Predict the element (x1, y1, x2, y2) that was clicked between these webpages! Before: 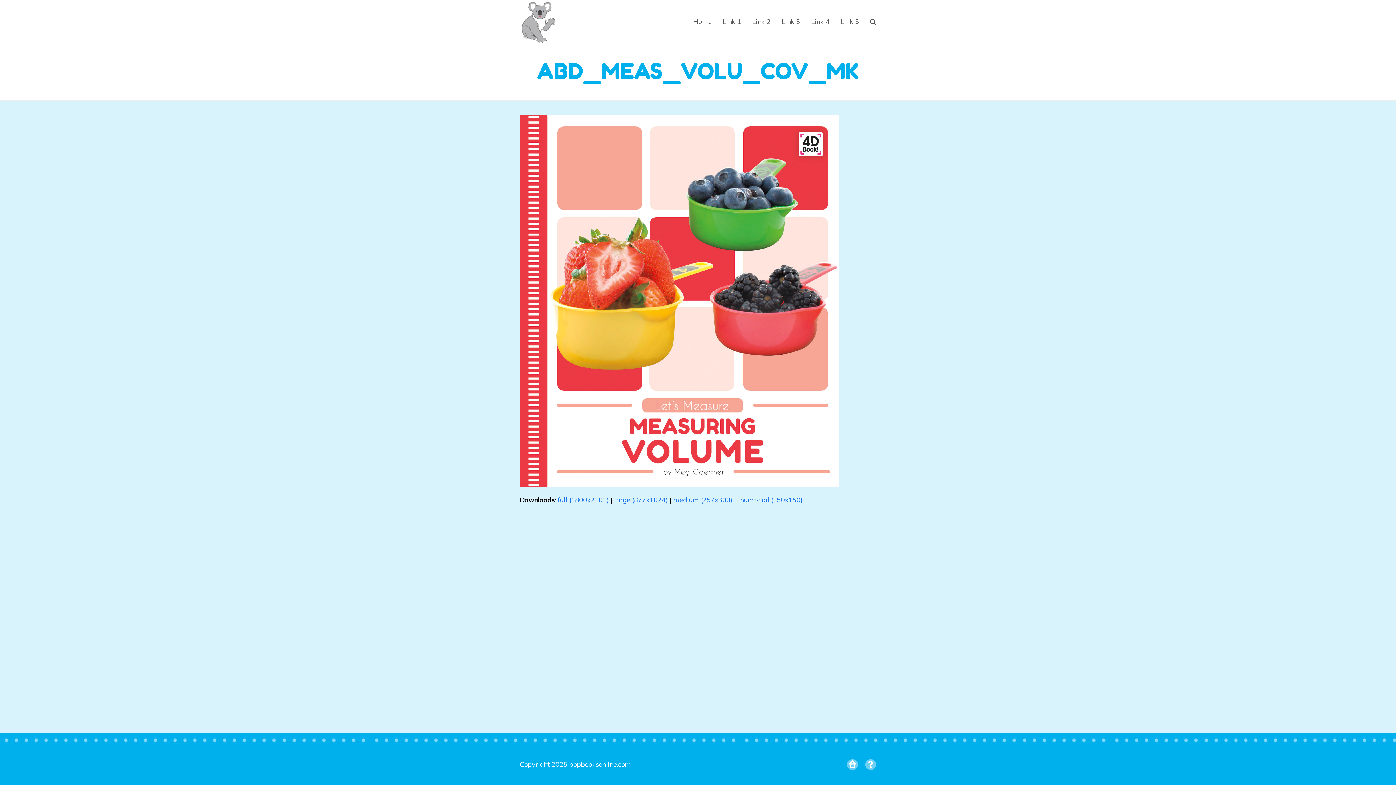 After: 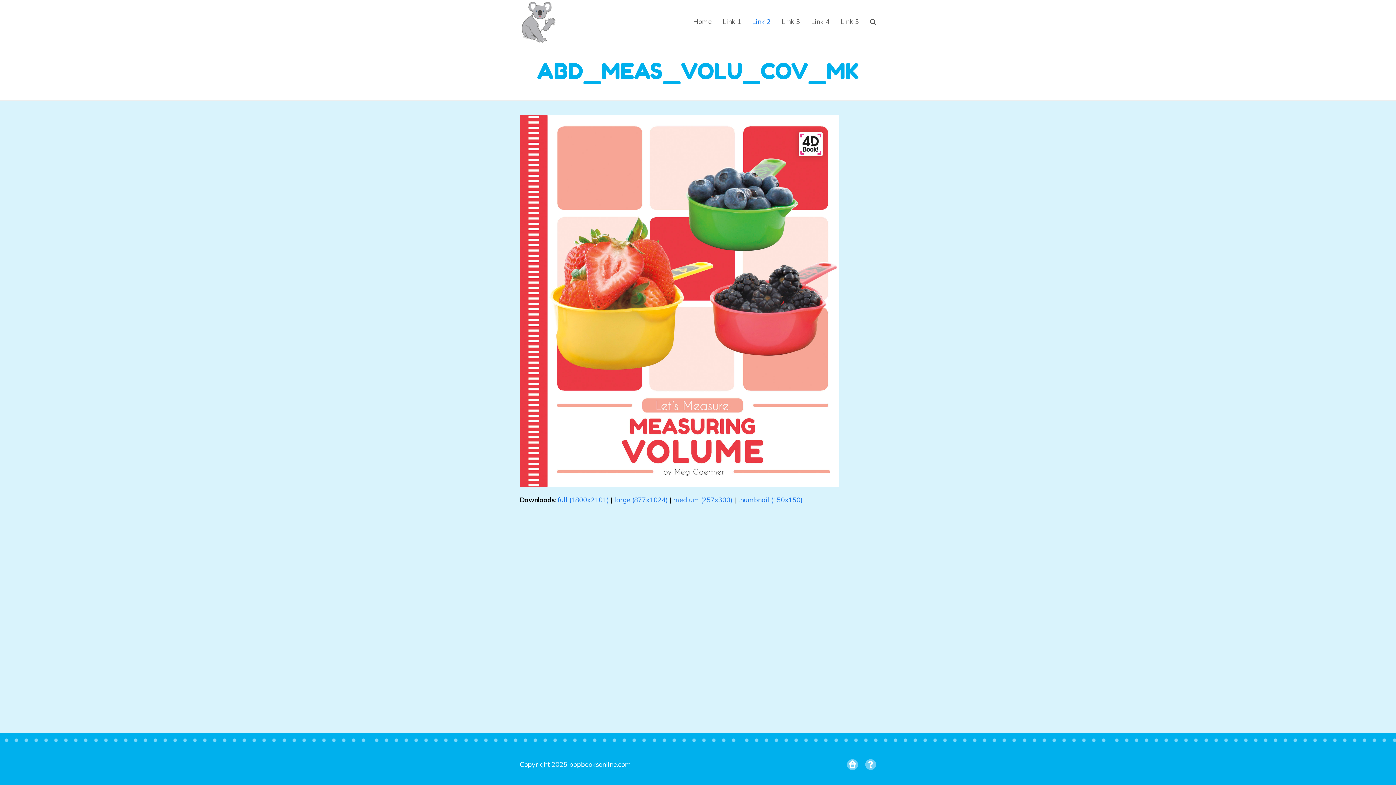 Action: label: Link 2 bbox: (746, 12, 776, 30)